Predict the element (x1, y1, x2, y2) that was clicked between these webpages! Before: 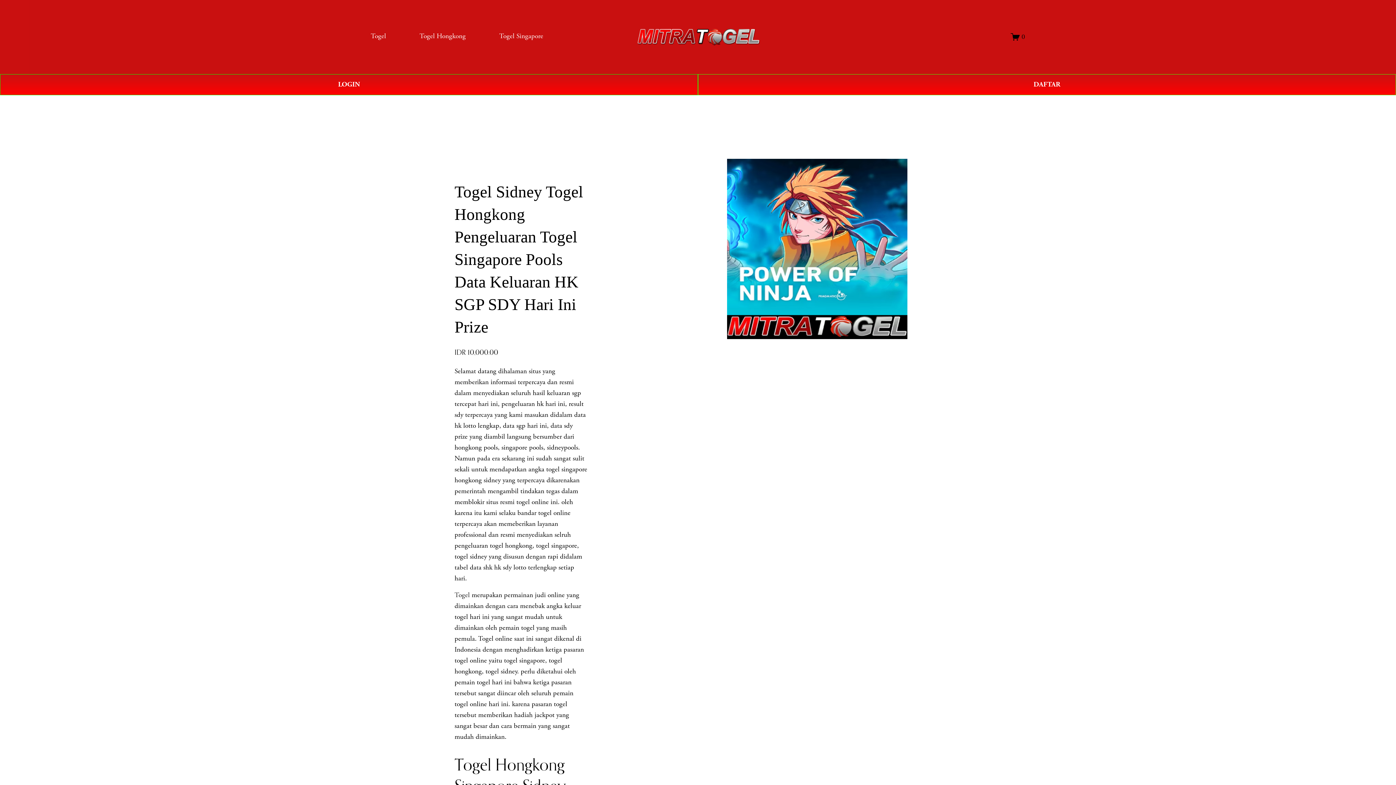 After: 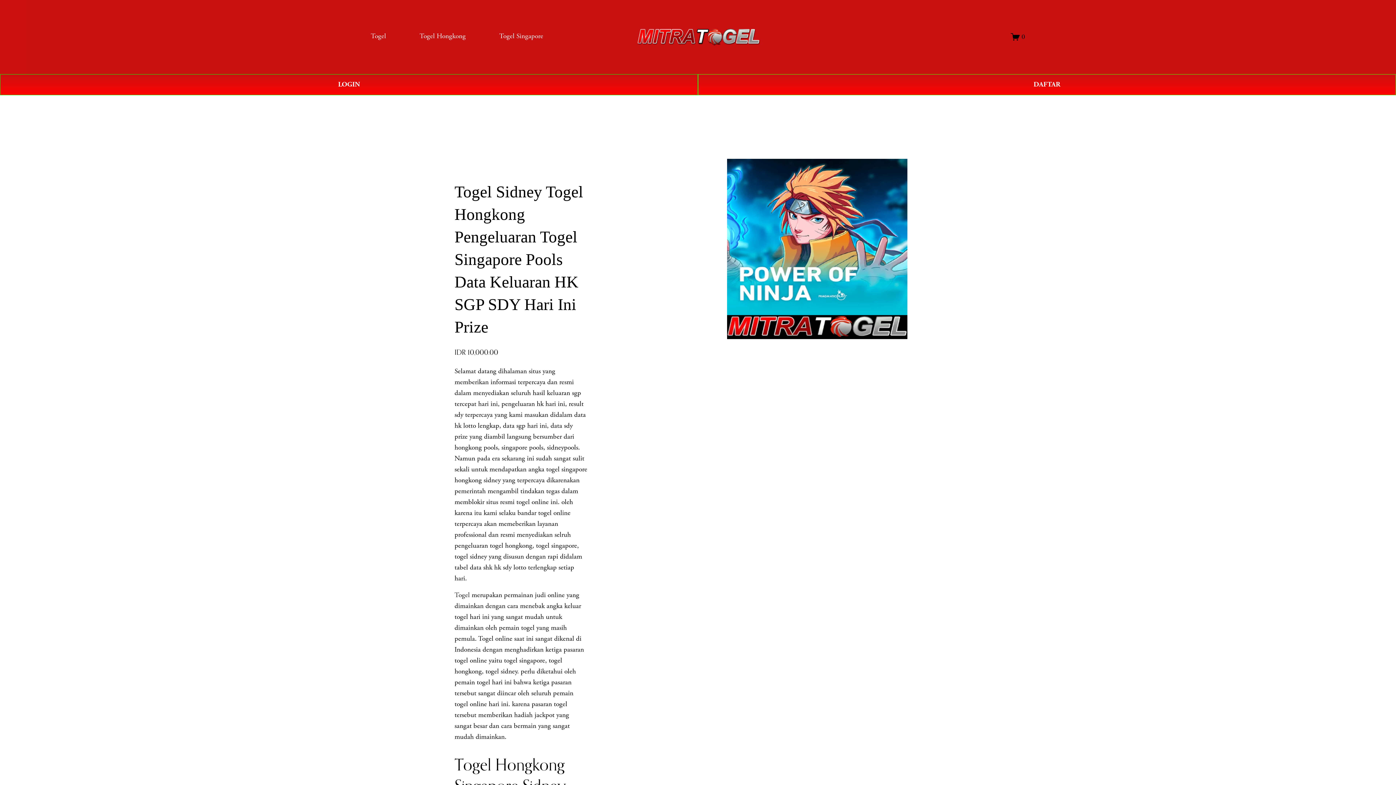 Action: bbox: (637, 27, 760, 46)